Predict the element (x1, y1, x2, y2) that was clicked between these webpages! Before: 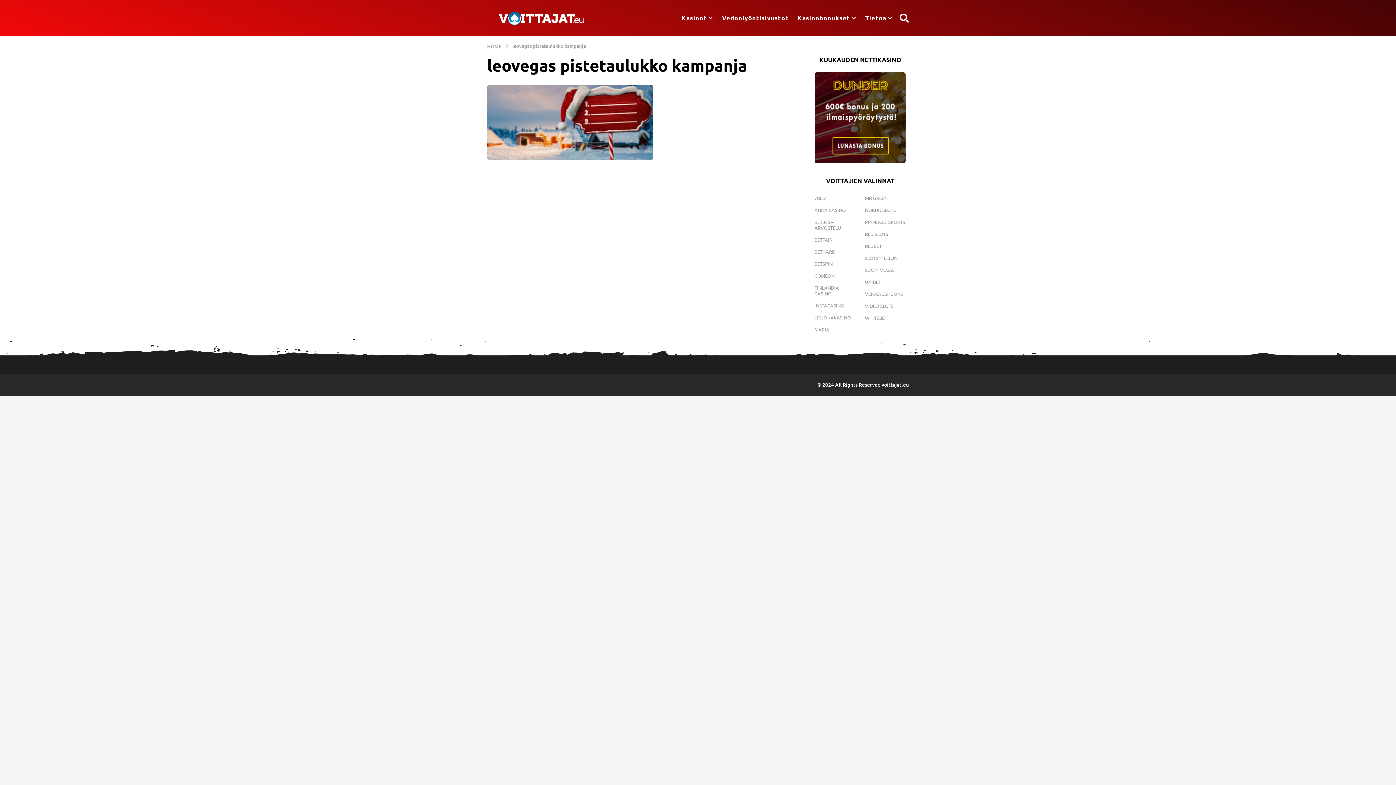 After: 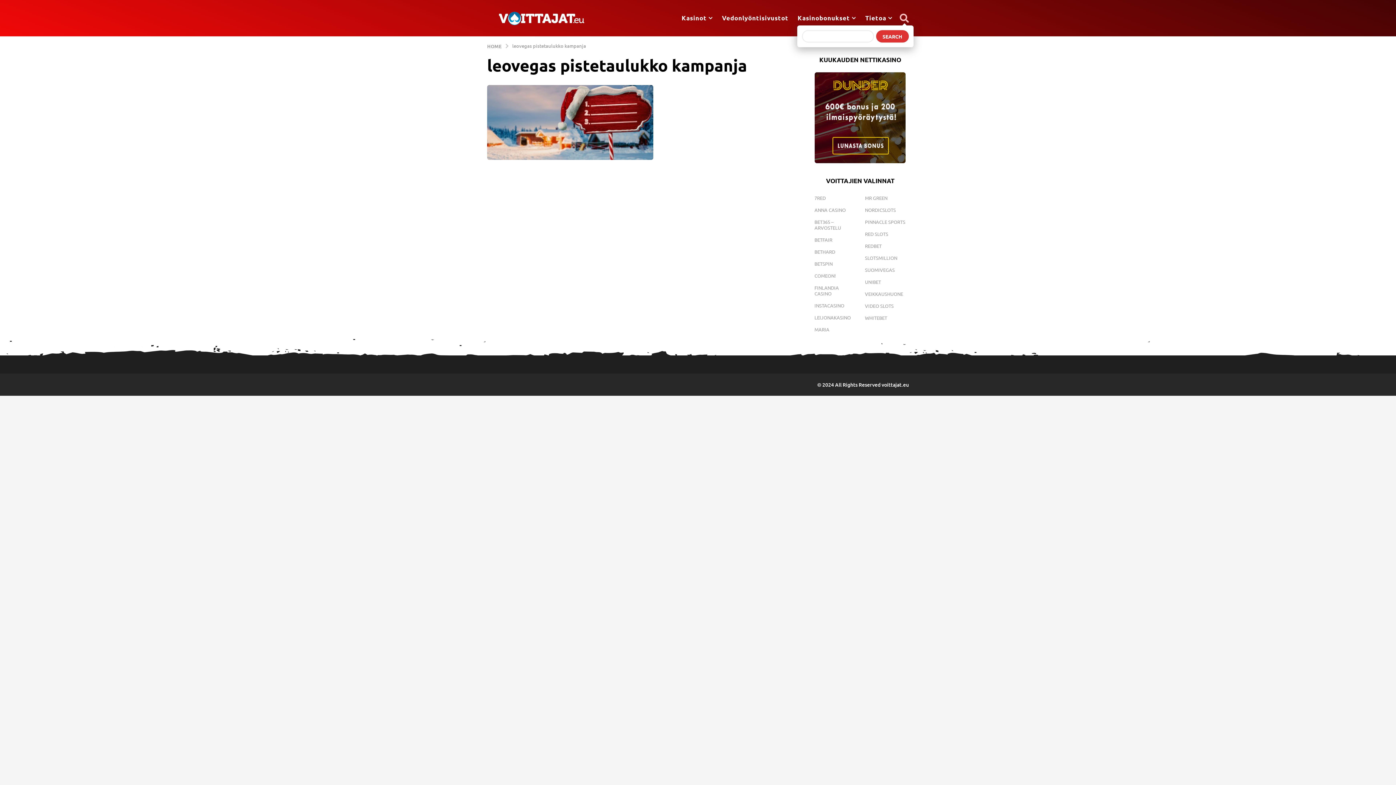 Action: bbox: (900, 10, 909, 25)